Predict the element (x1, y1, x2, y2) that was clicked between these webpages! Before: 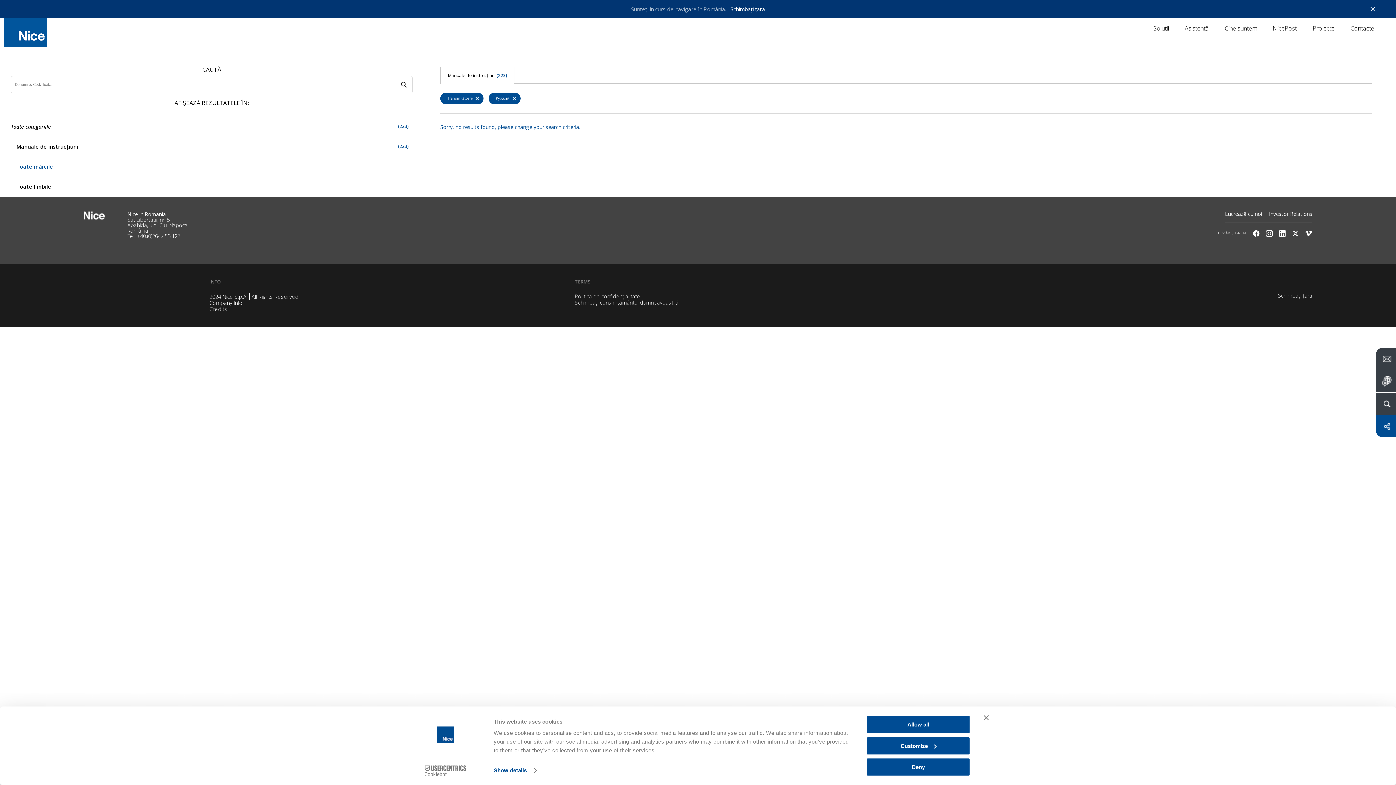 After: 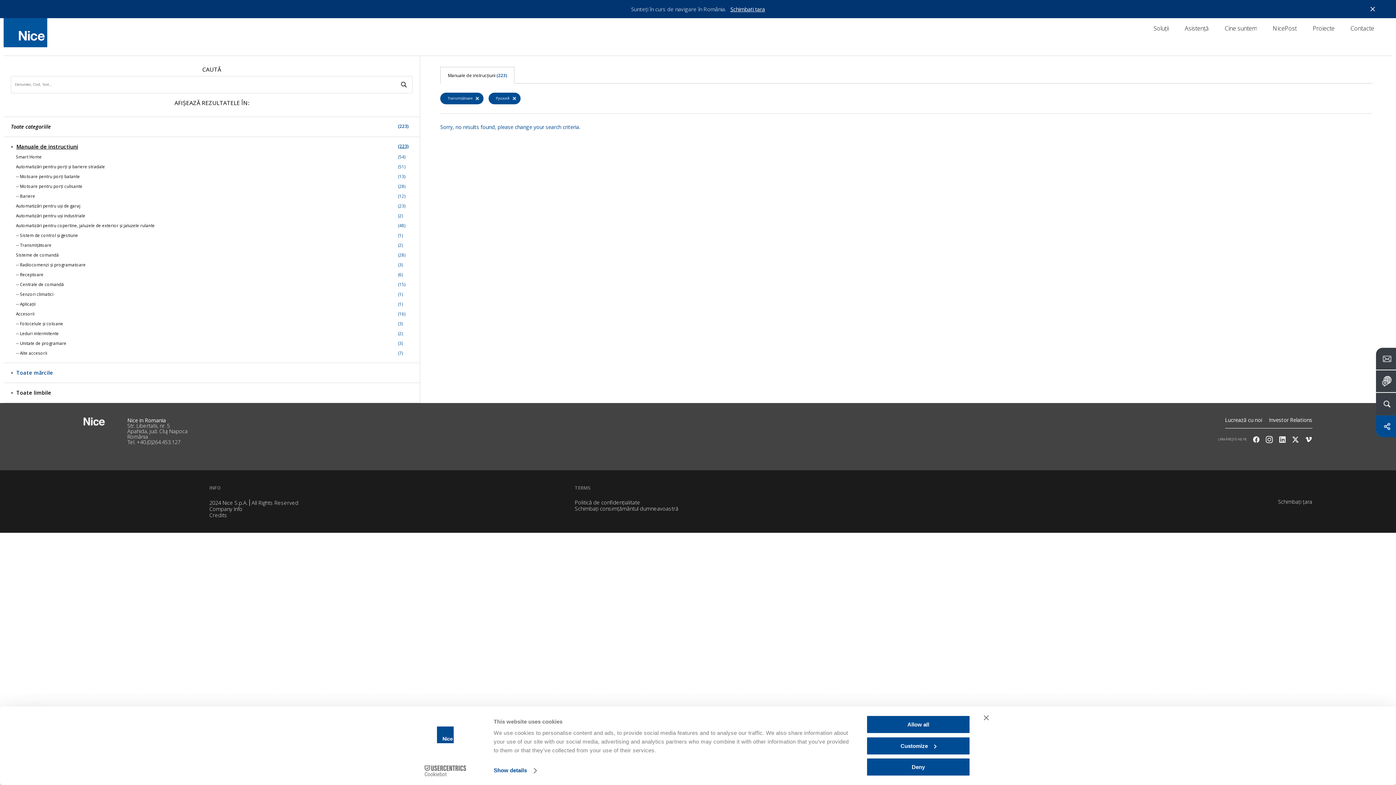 Action: bbox: (16, 144, 396, 149) label: Manuale de instrucțiuni
(223)